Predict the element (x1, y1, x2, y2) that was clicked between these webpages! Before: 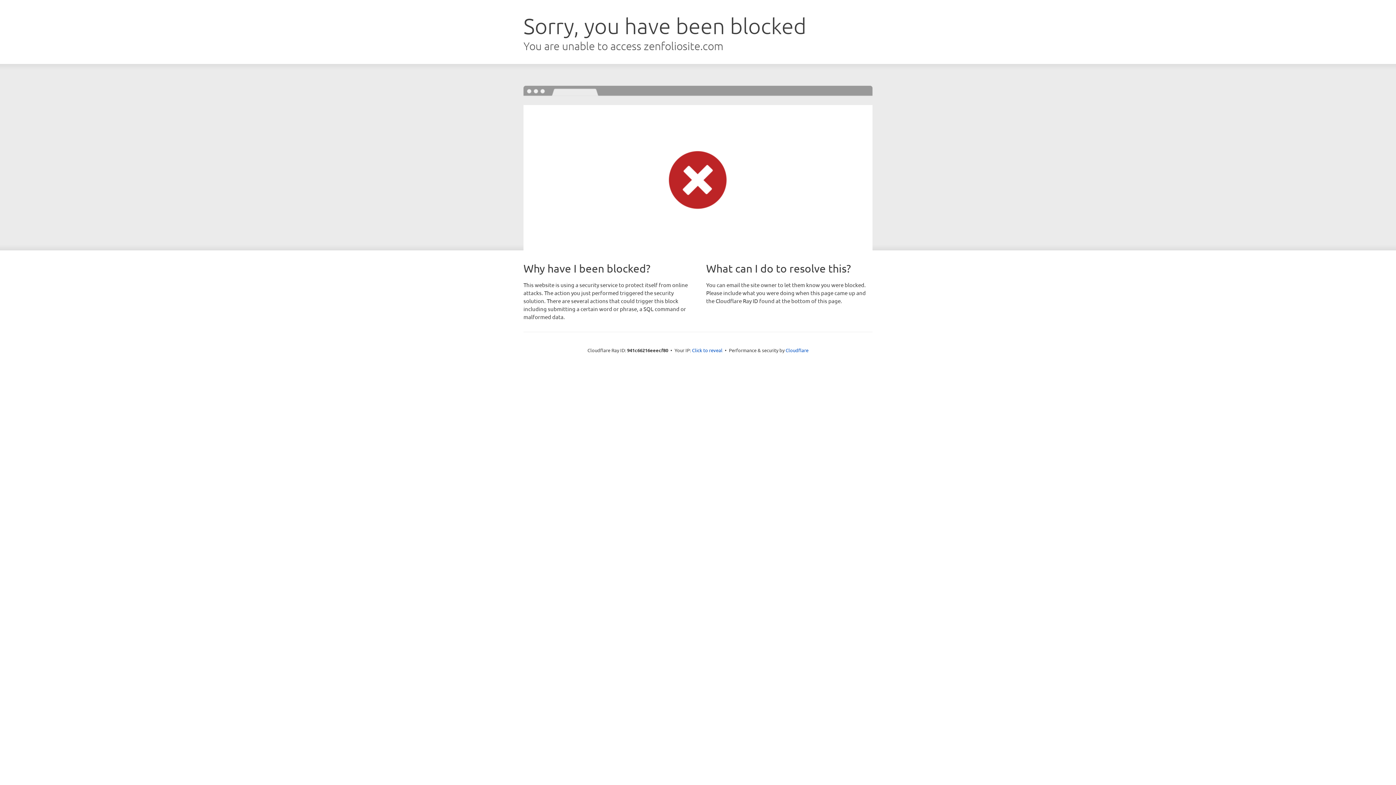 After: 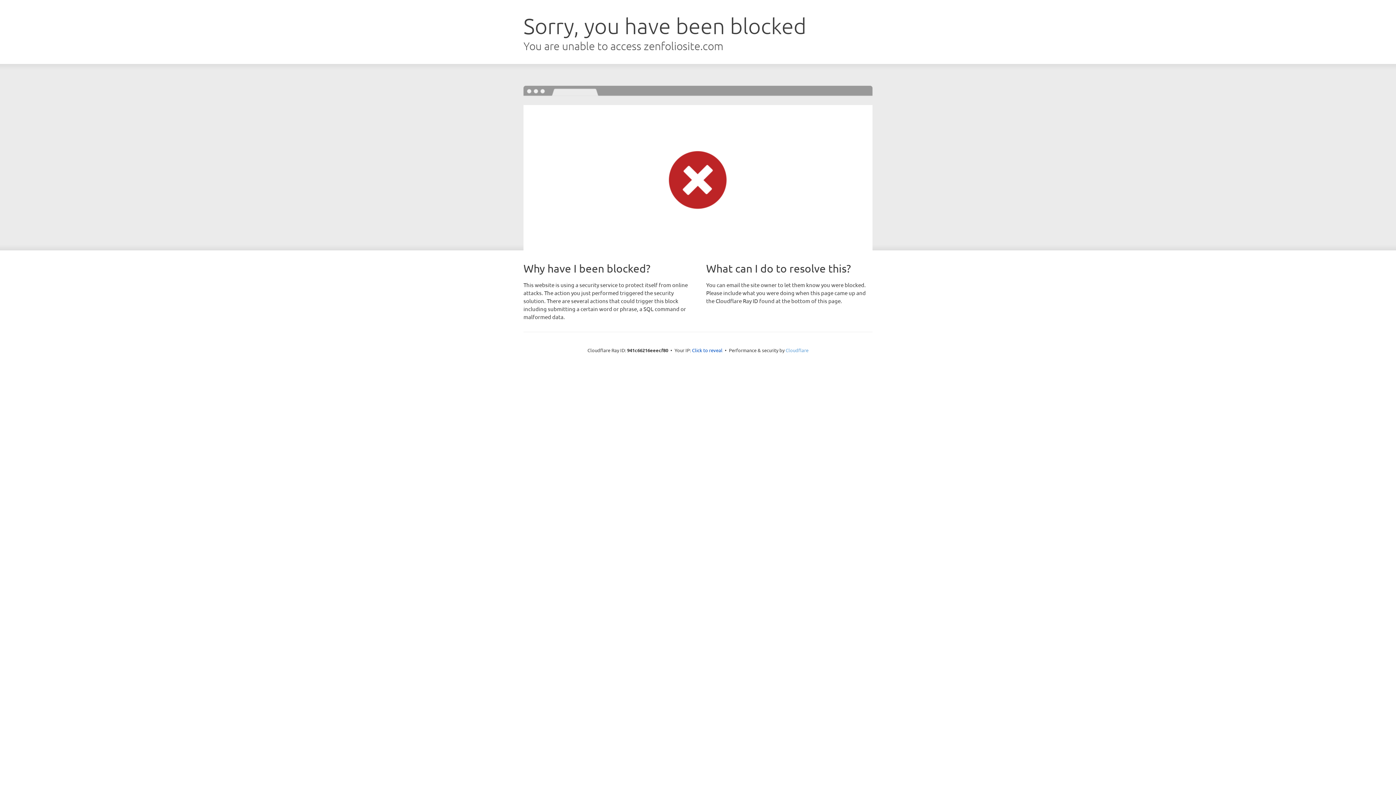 Action: label: Cloudflare bbox: (785, 347, 808, 353)